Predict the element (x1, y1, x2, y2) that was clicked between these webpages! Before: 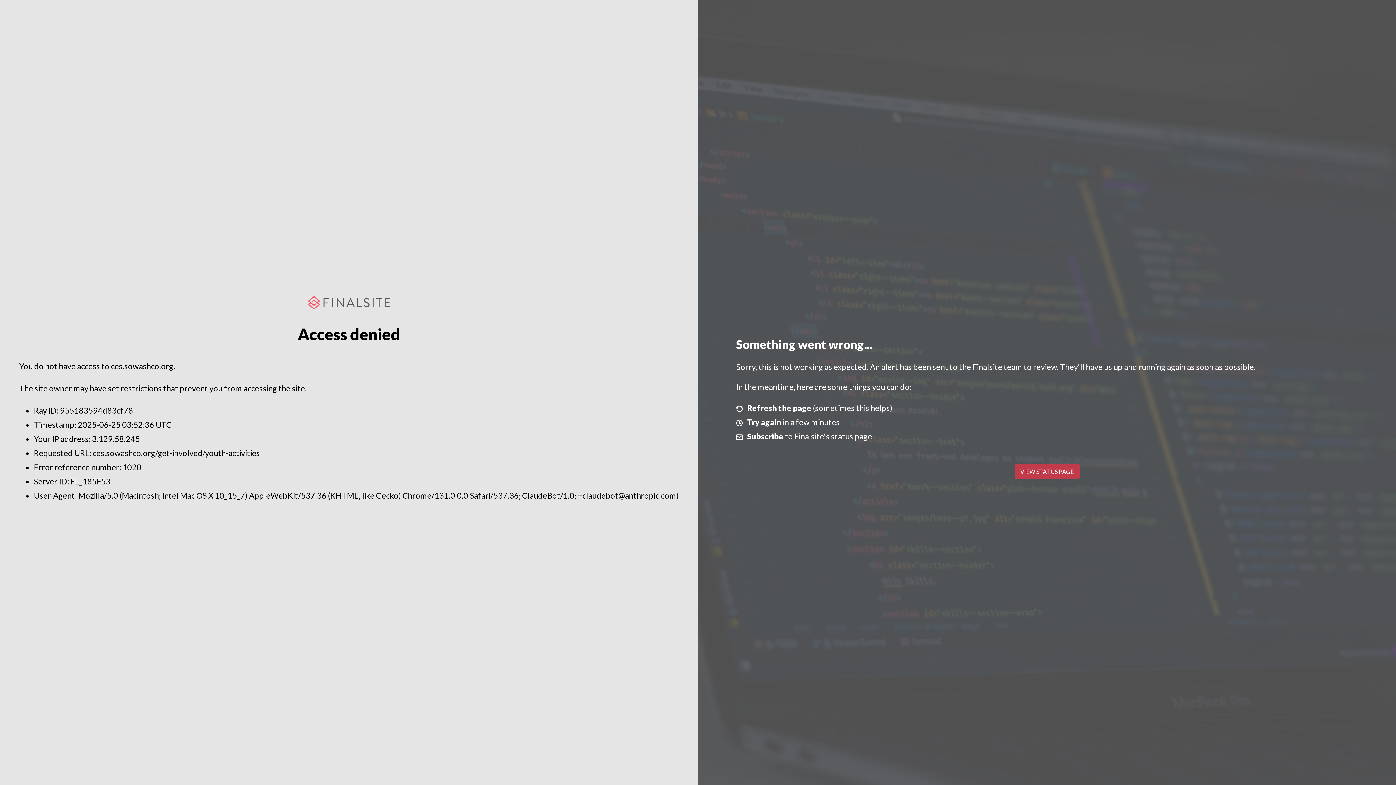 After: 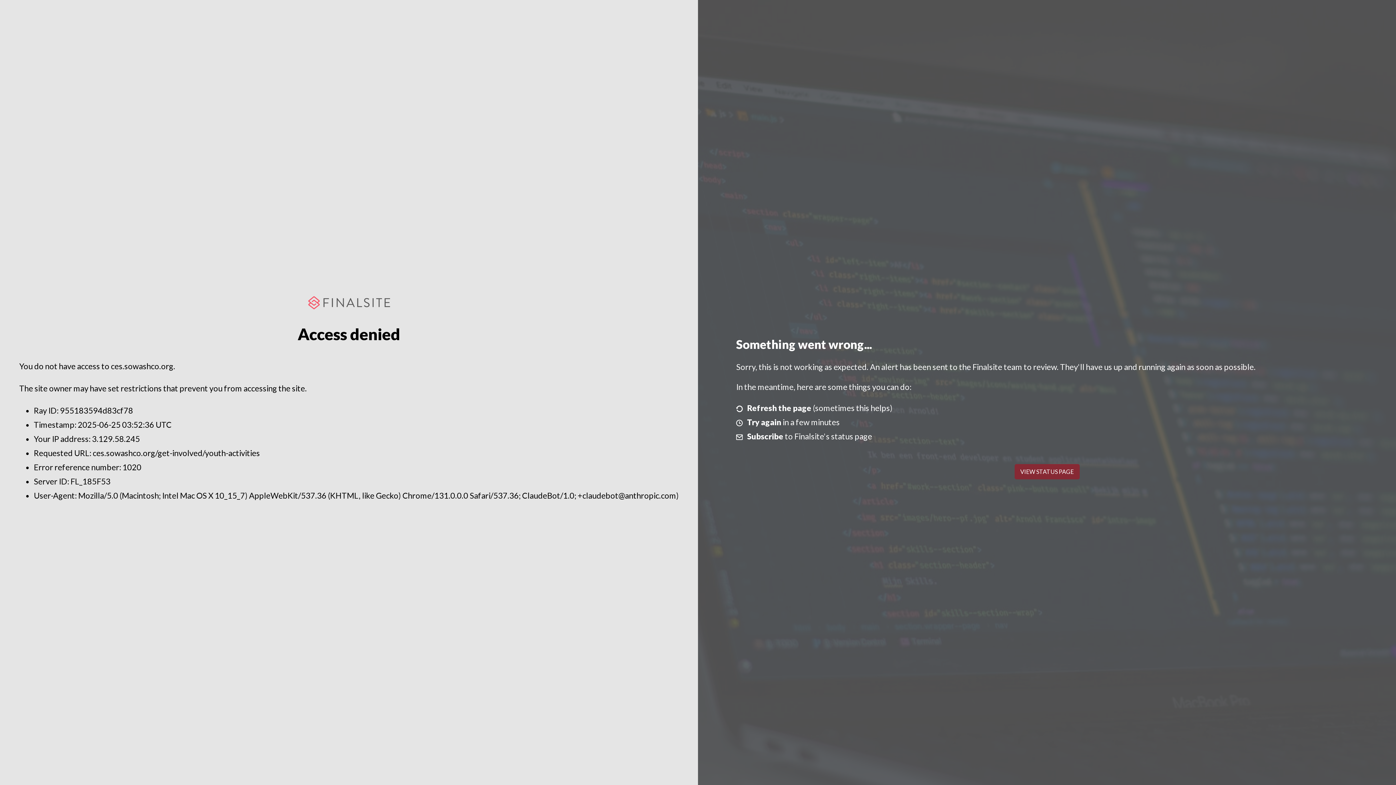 Action: label: VIEW STATUS PAGE bbox: (1014, 464, 1079, 479)